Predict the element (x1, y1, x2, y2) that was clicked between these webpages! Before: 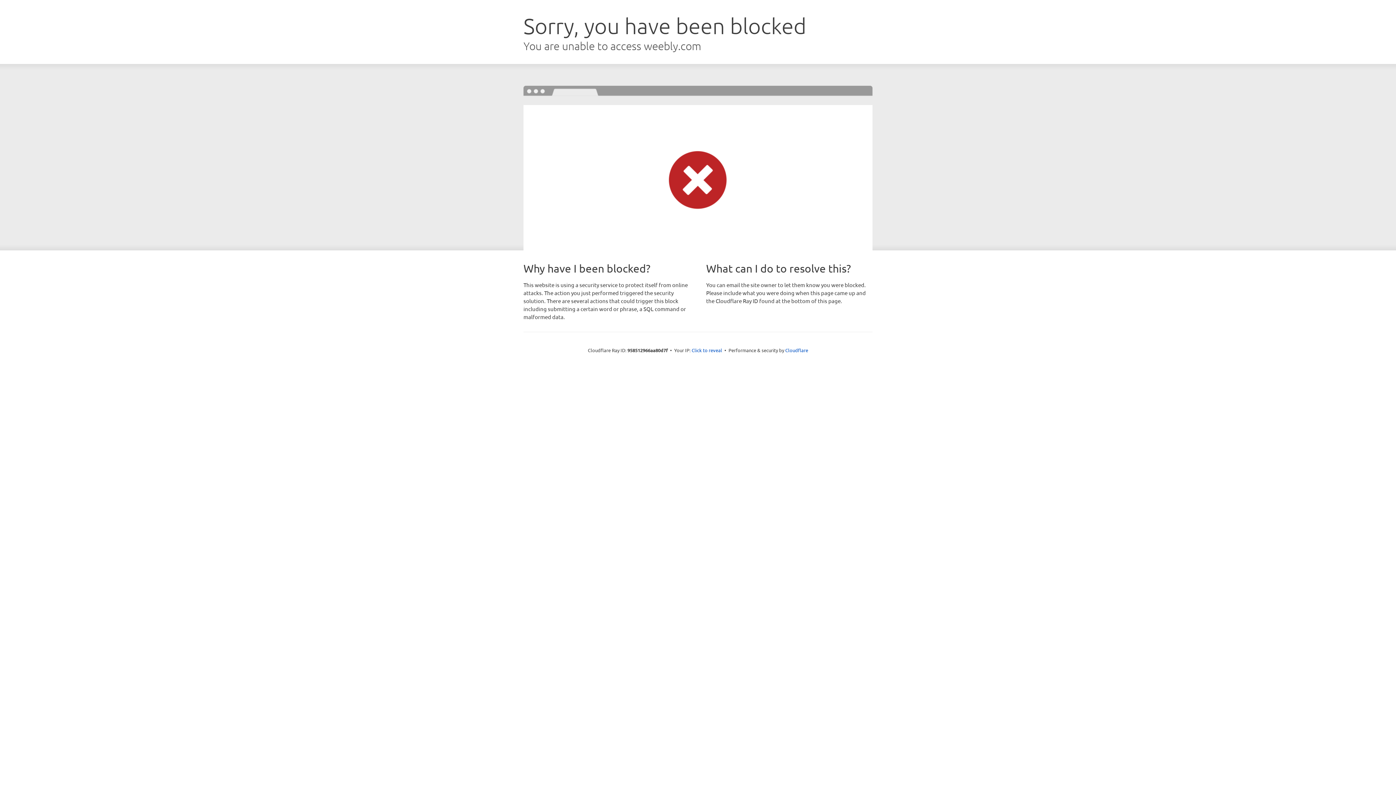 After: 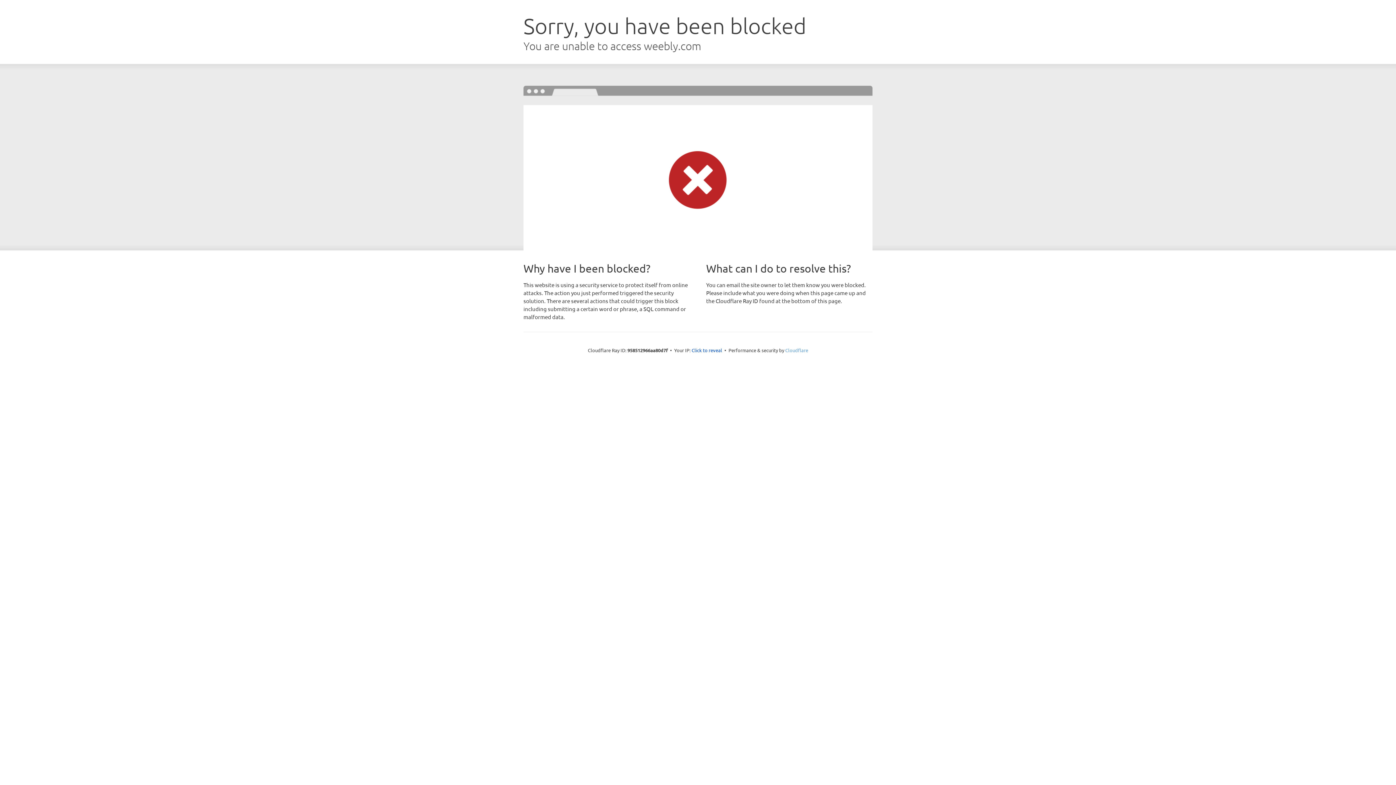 Action: label: Cloudflare bbox: (785, 347, 808, 353)